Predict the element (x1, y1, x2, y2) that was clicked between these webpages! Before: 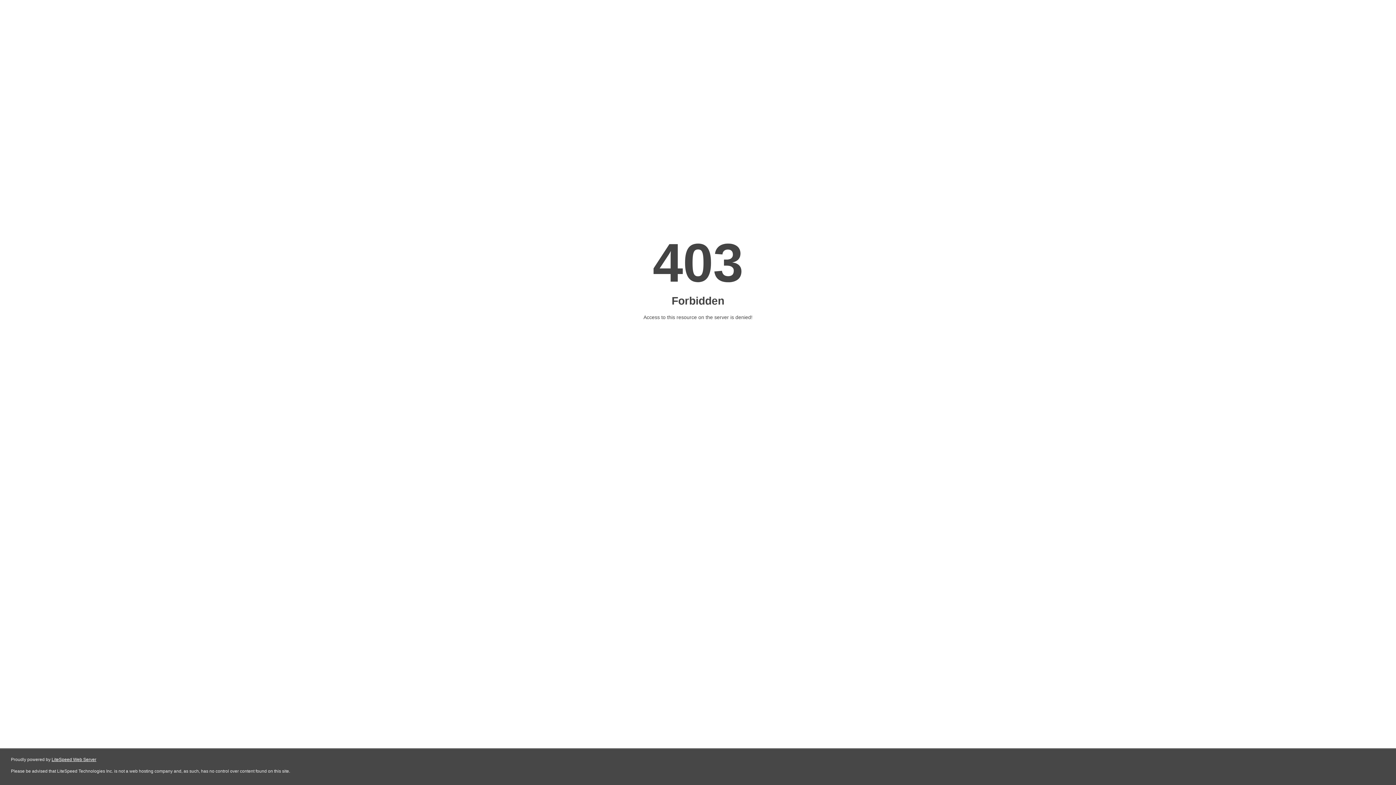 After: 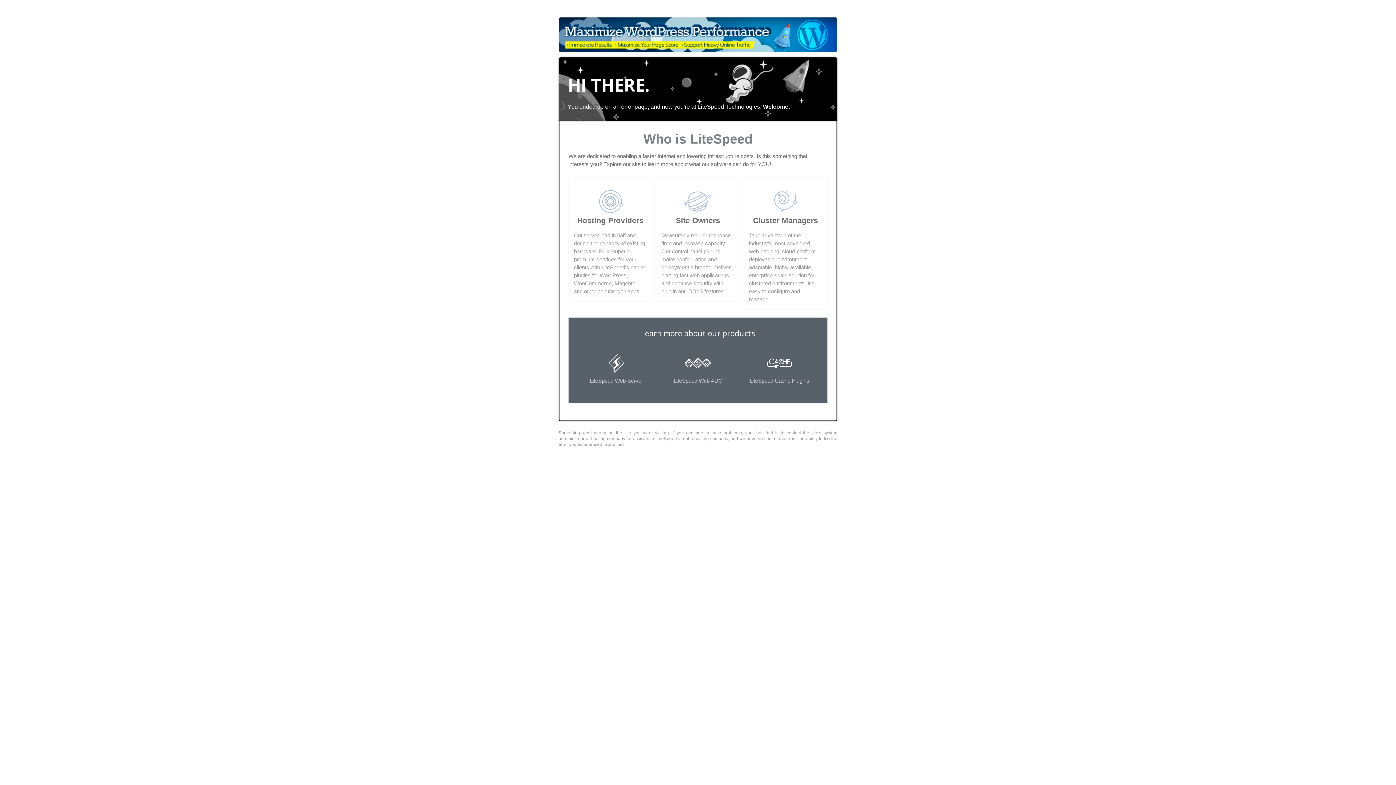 Action: bbox: (51, 757, 96, 762) label: LiteSpeed Web Server